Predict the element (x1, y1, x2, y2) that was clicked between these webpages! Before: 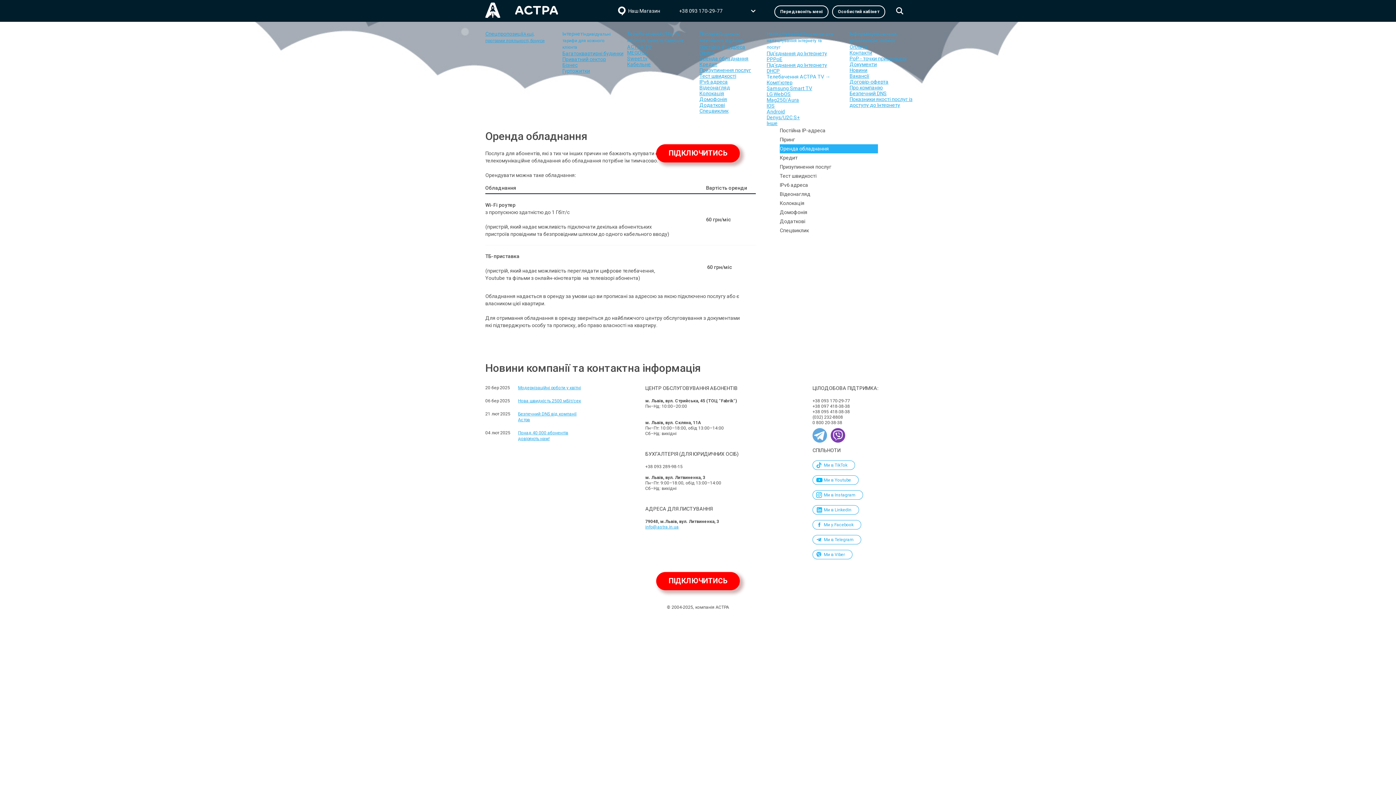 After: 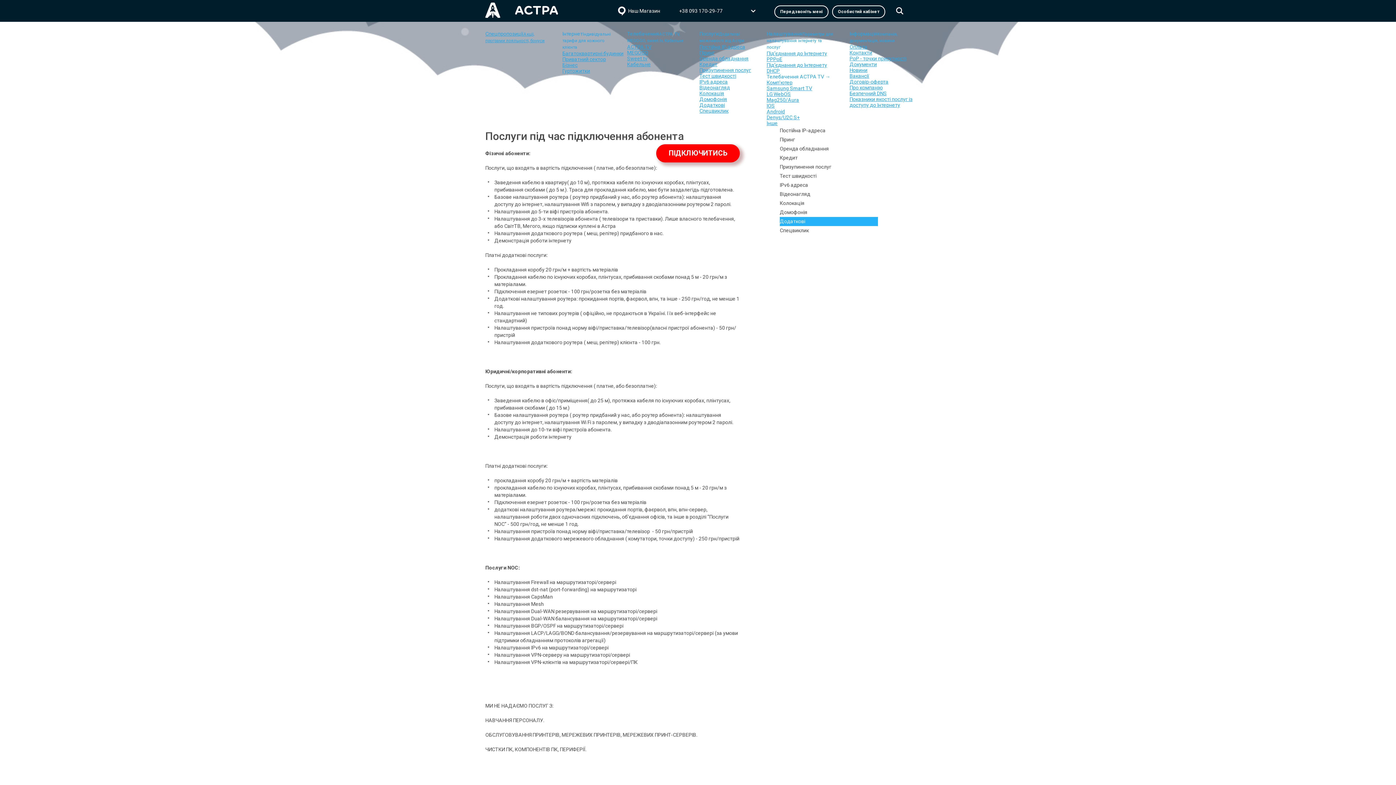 Action: bbox: (699, 102, 725, 108) label: Додаткові